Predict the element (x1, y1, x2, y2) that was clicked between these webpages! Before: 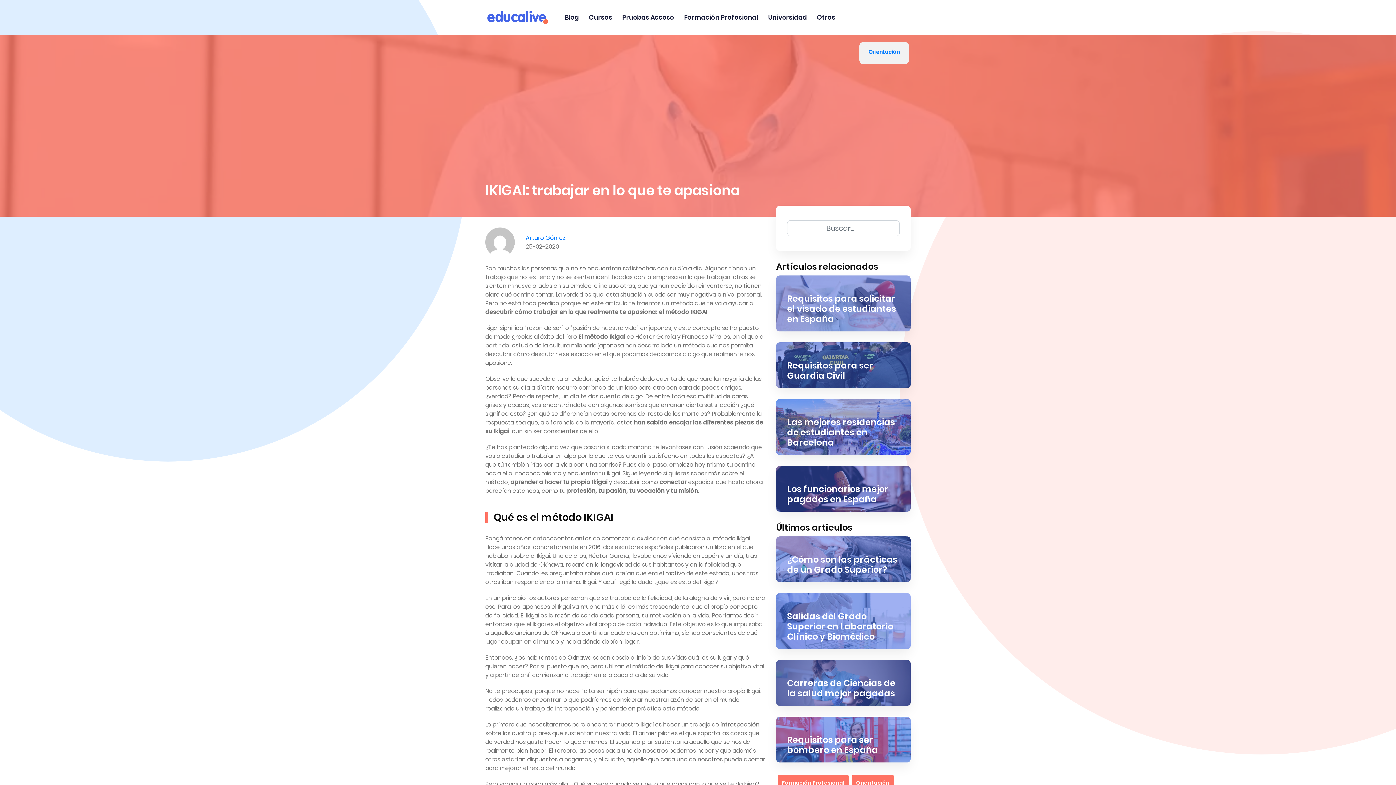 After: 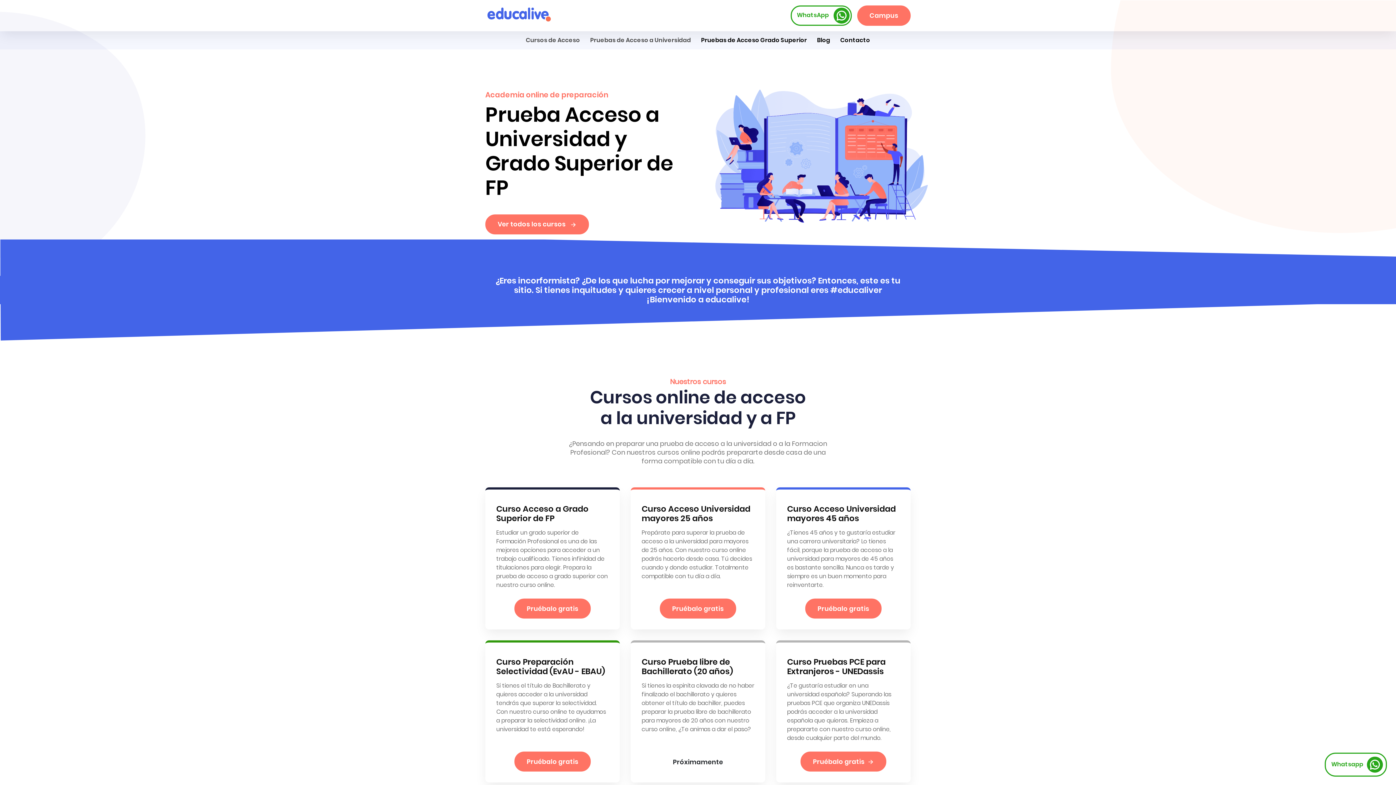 Action: bbox: (485, 0, 557, 34)